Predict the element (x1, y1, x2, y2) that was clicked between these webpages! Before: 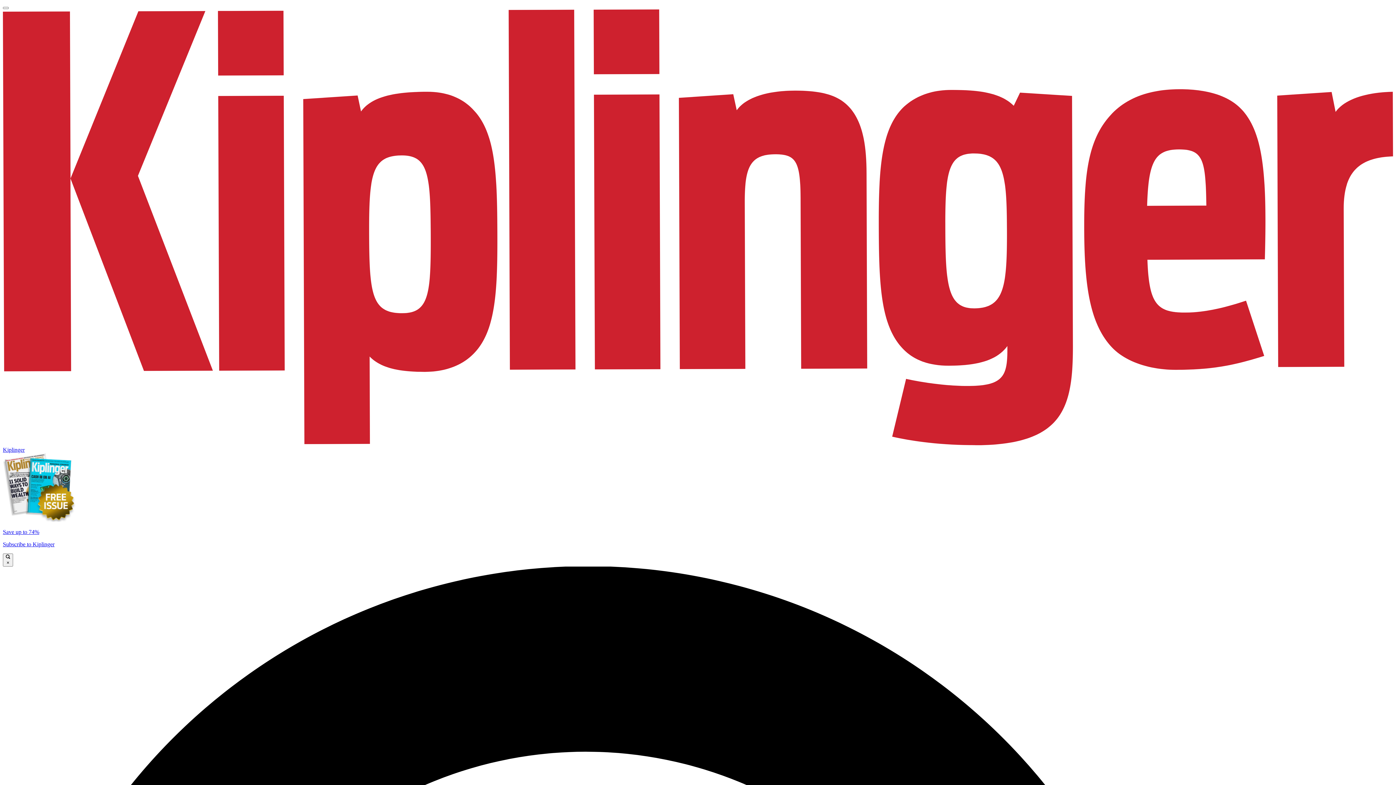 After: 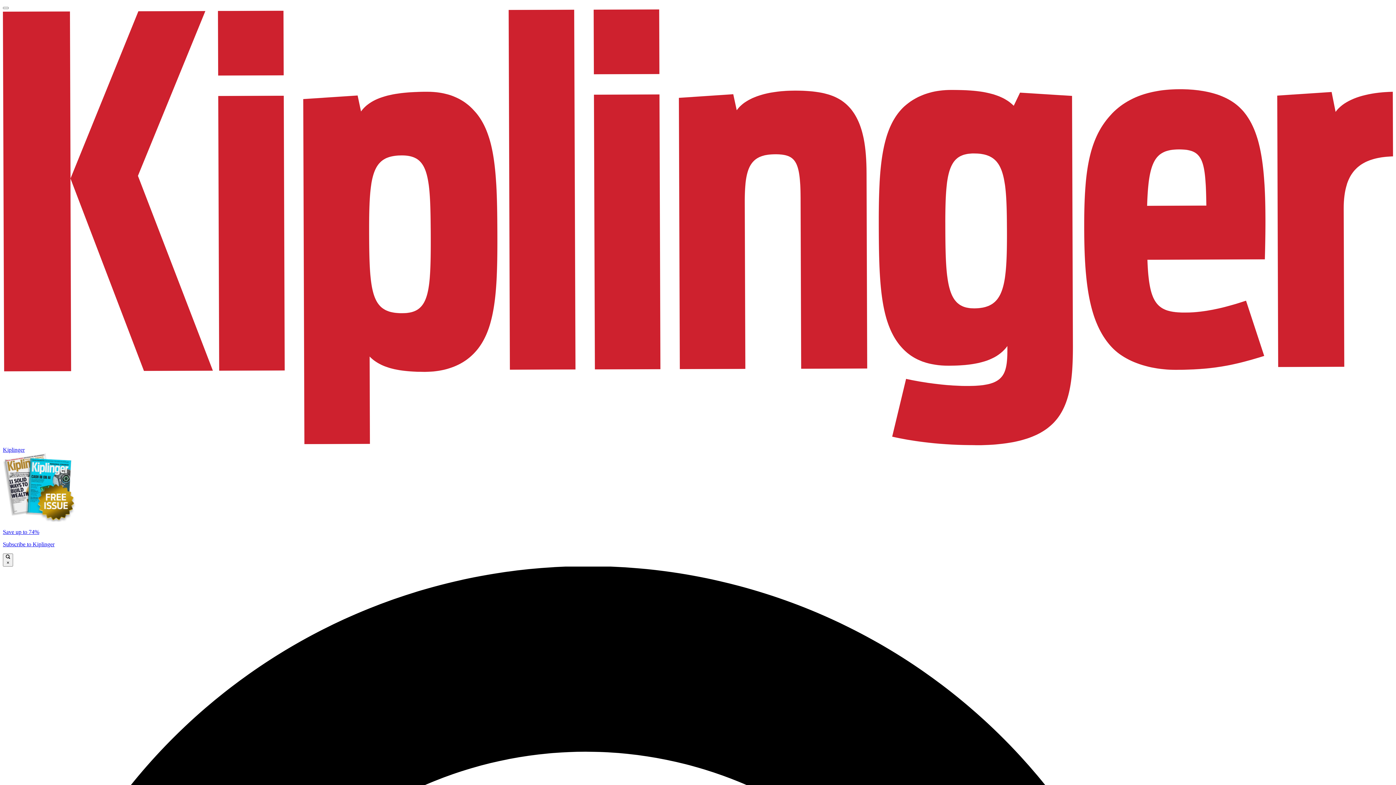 Action: label: Save up to 74%

Subscribe to Kiplinger bbox: (2, 453, 1393, 547)